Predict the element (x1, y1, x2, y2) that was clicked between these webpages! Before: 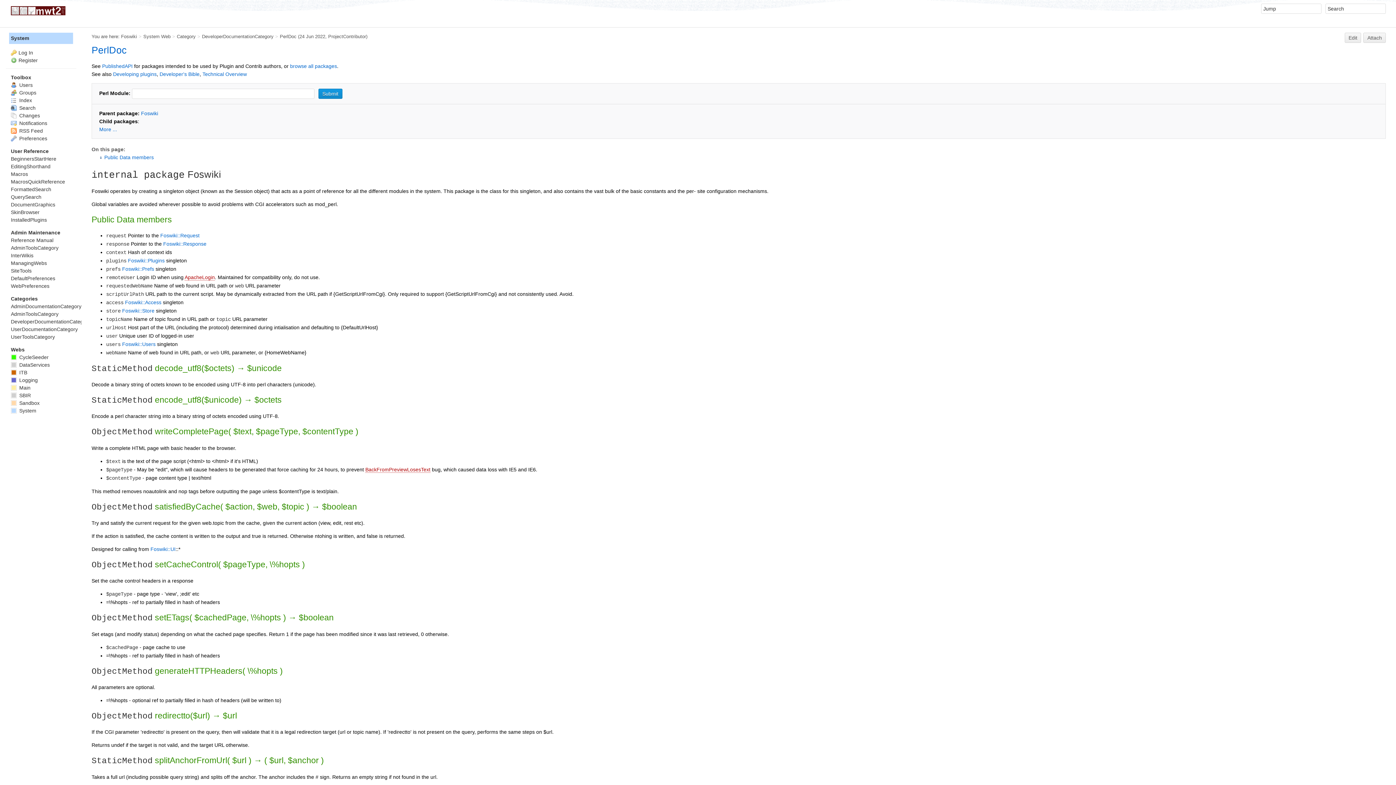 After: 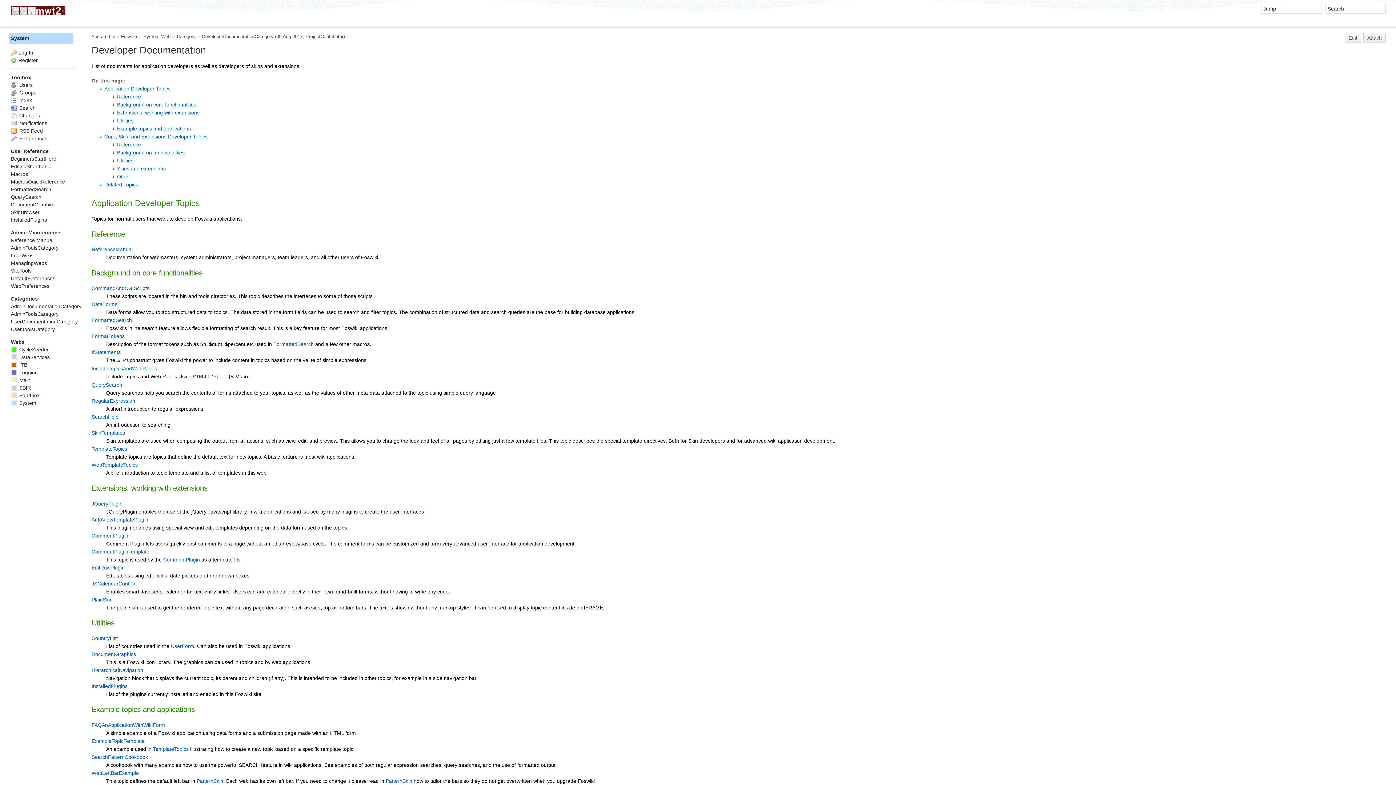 Action: label: DeveloperDocumentationCategory bbox: (202, 33, 273, 39)